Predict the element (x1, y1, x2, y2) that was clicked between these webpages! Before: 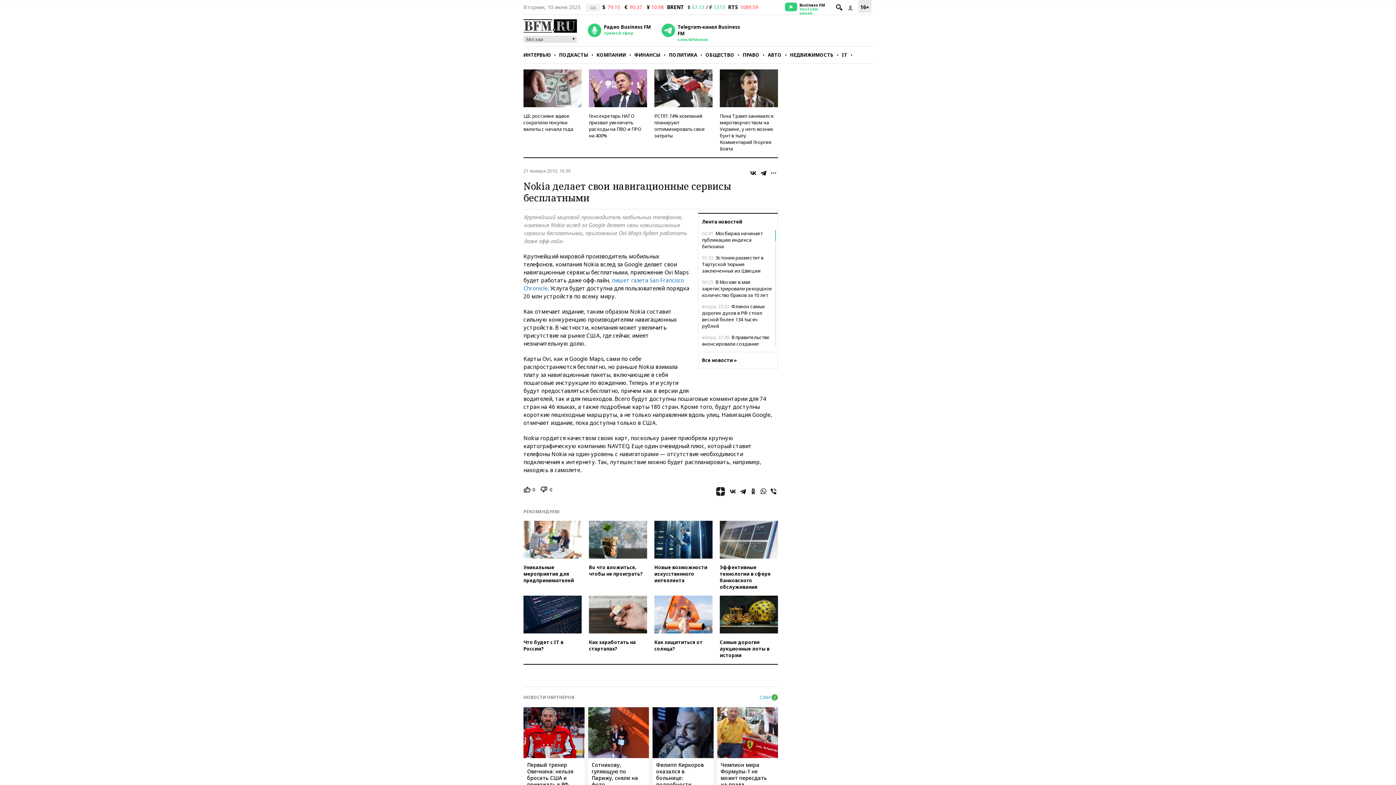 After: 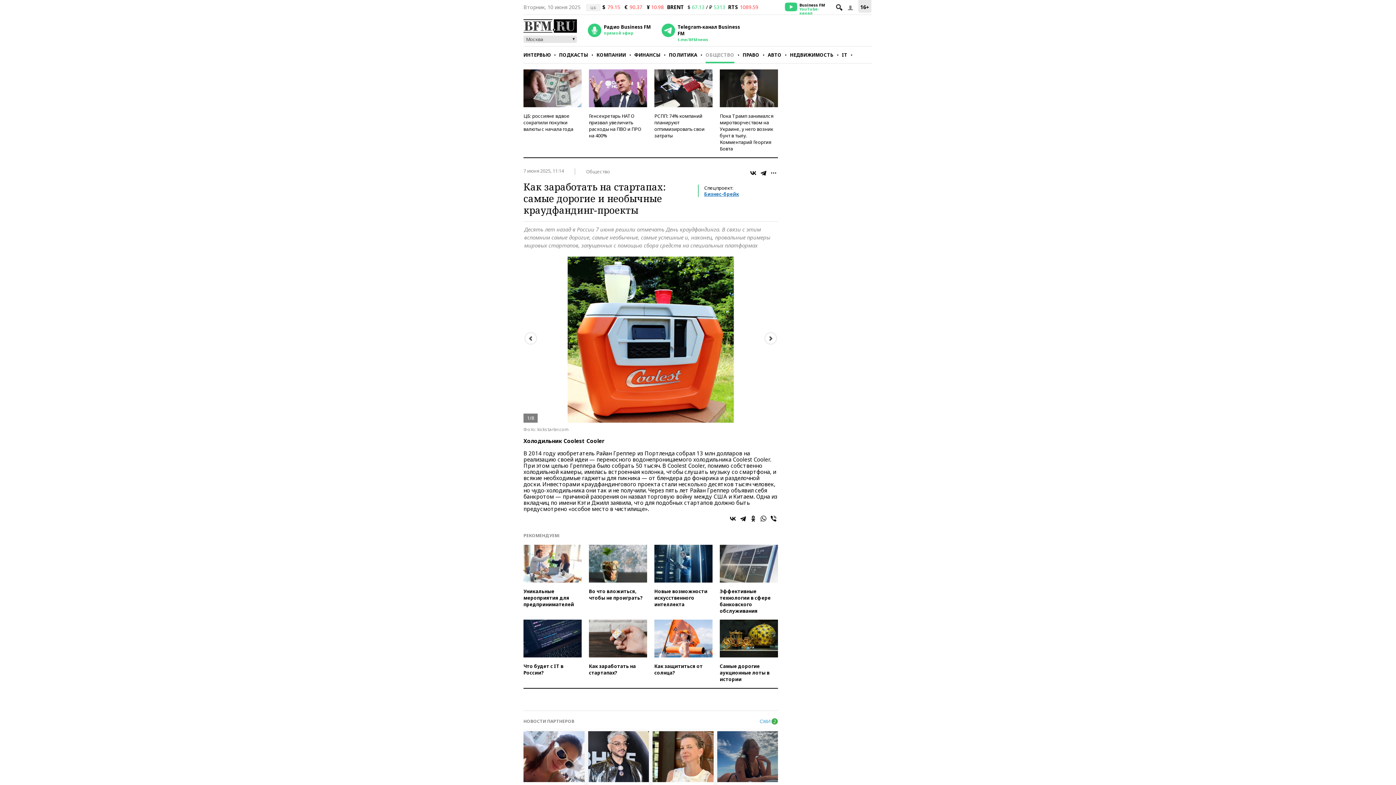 Action: label: Как заработать на стартапах? bbox: (589, 595, 647, 658)